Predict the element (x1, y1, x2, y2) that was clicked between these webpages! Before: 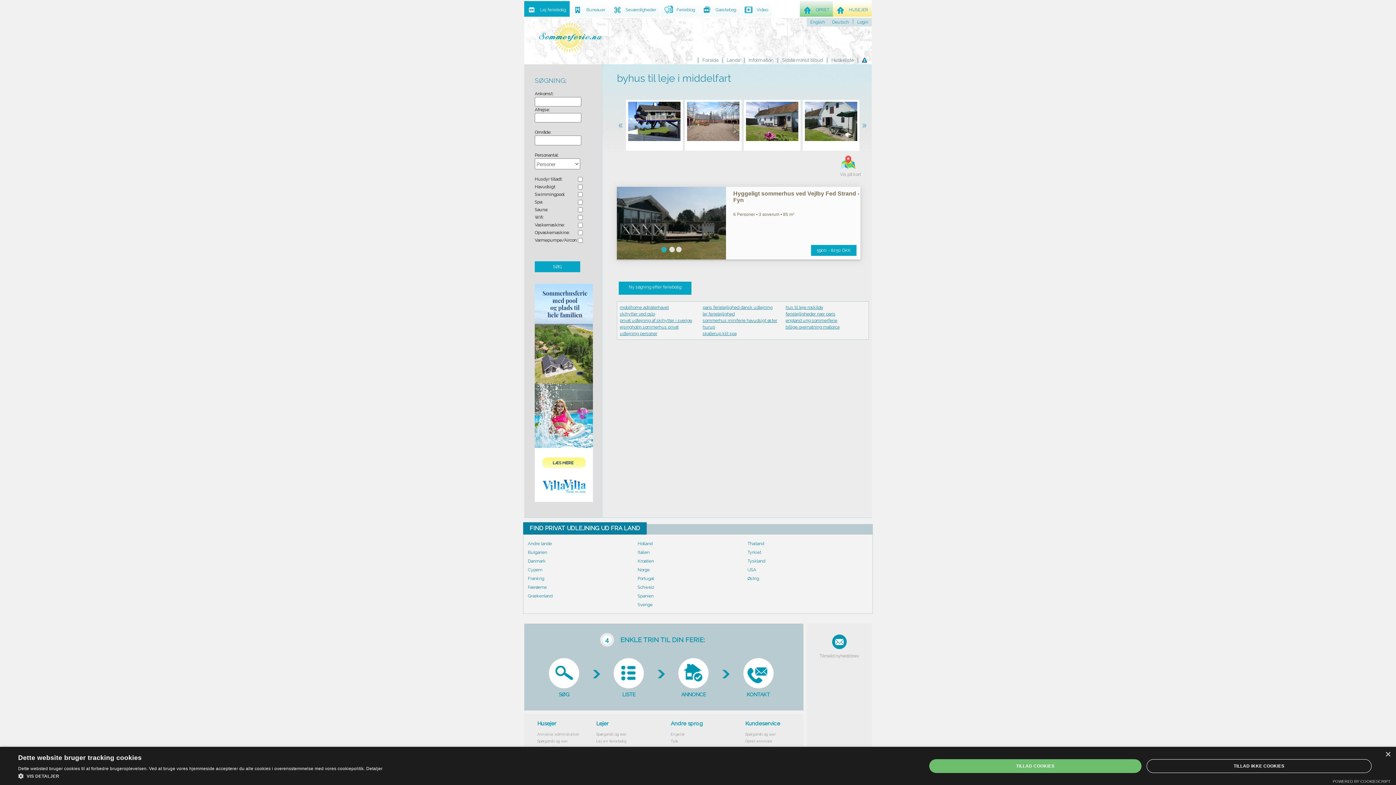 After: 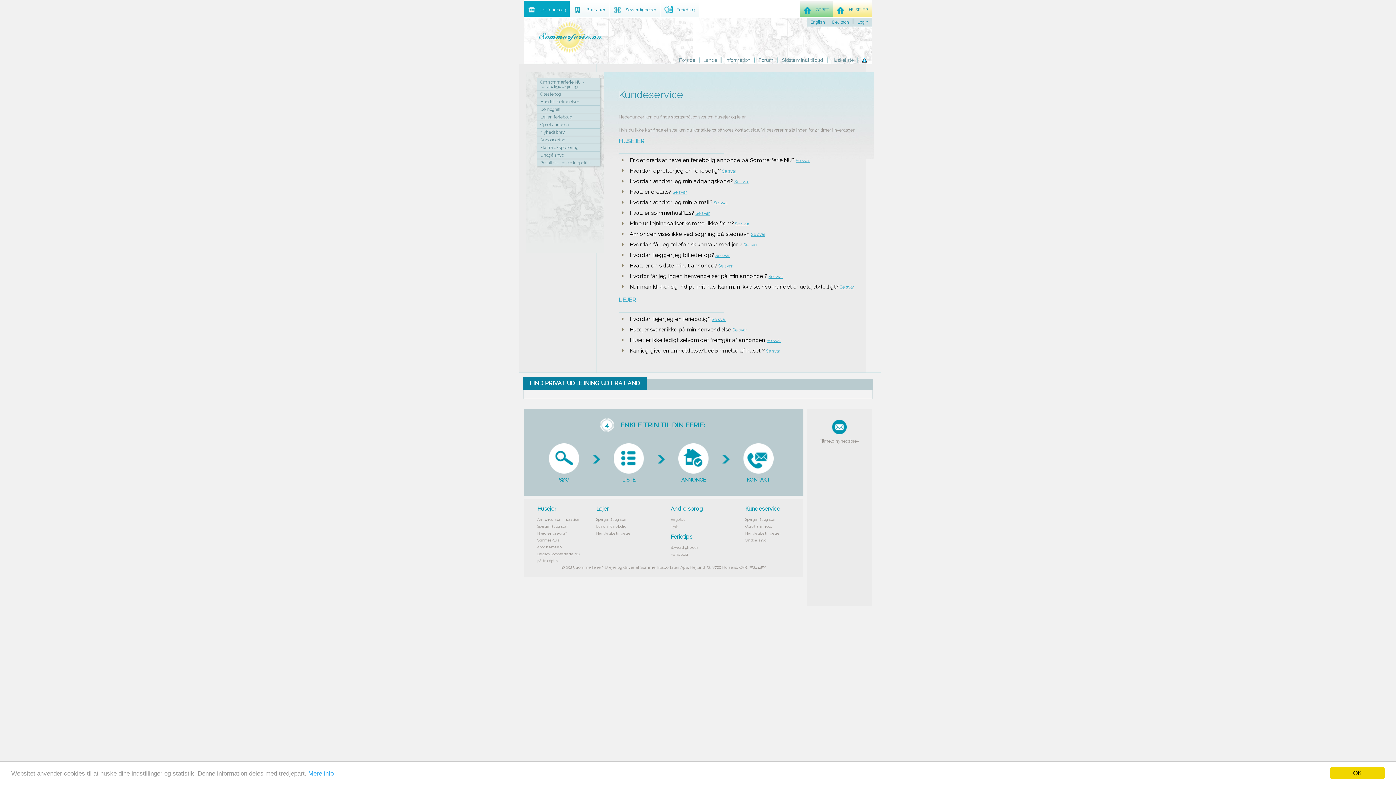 Action: bbox: (745, 732, 776, 736) label: Spørgsmål og svar